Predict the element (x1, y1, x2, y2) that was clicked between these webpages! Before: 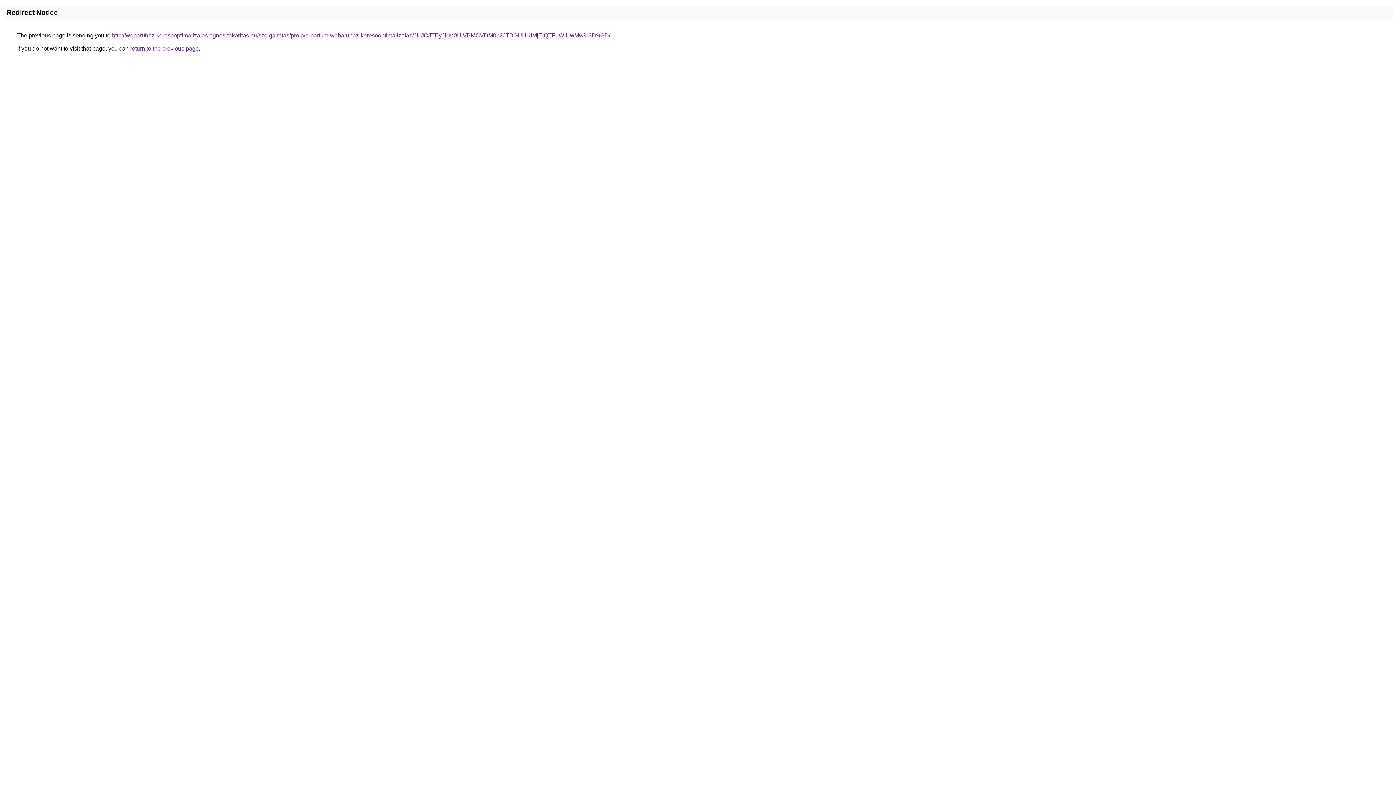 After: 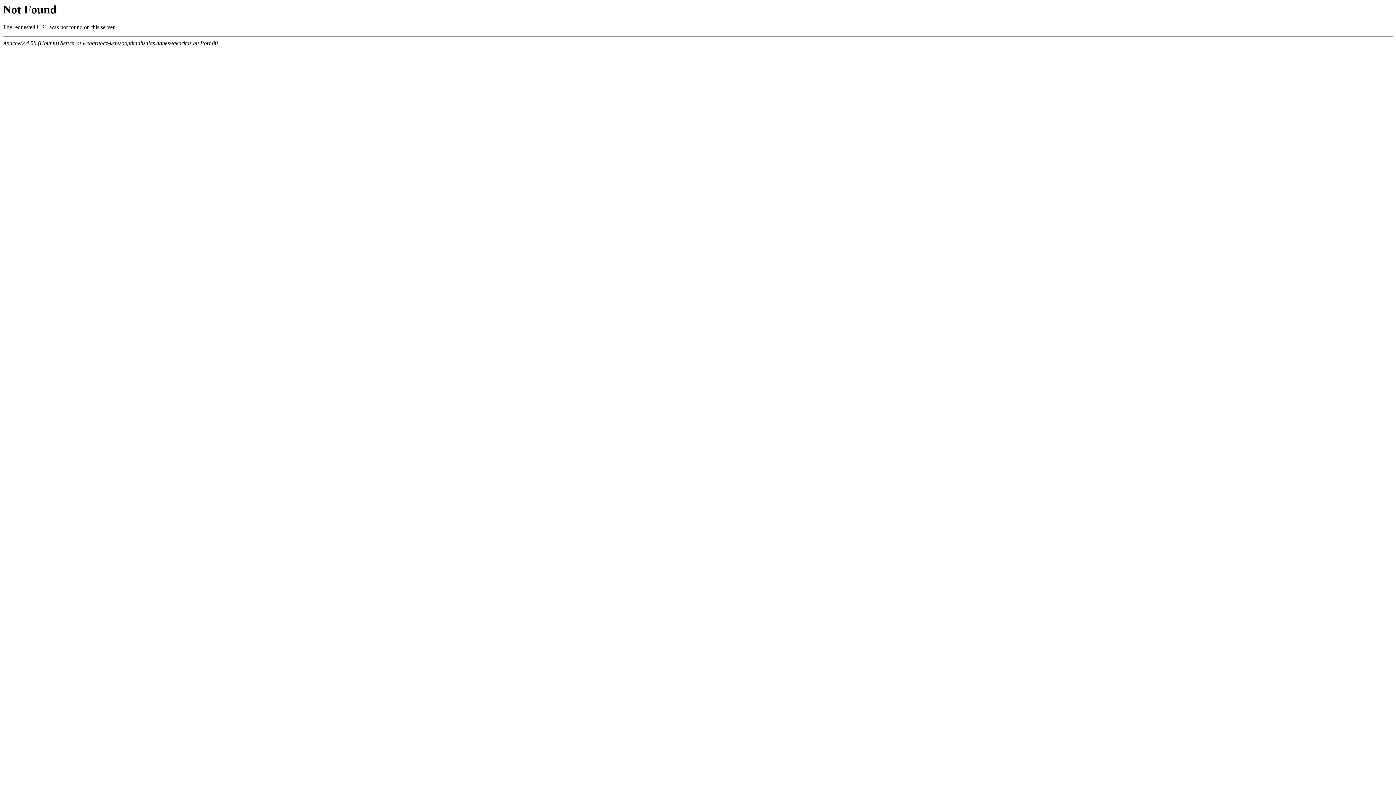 Action: bbox: (112, 32, 610, 38) label: http://webaruhaz-keresooptimalizalas.agnes-takaritas.hu/szolgaltatas/prouve-parfum-webaruhaz-keresooptimalizalas/JUJCJTEyJUM0UiVBMCVDM0p2JTBGUHUlMjElQTFuWiUwMw%3D%3D/